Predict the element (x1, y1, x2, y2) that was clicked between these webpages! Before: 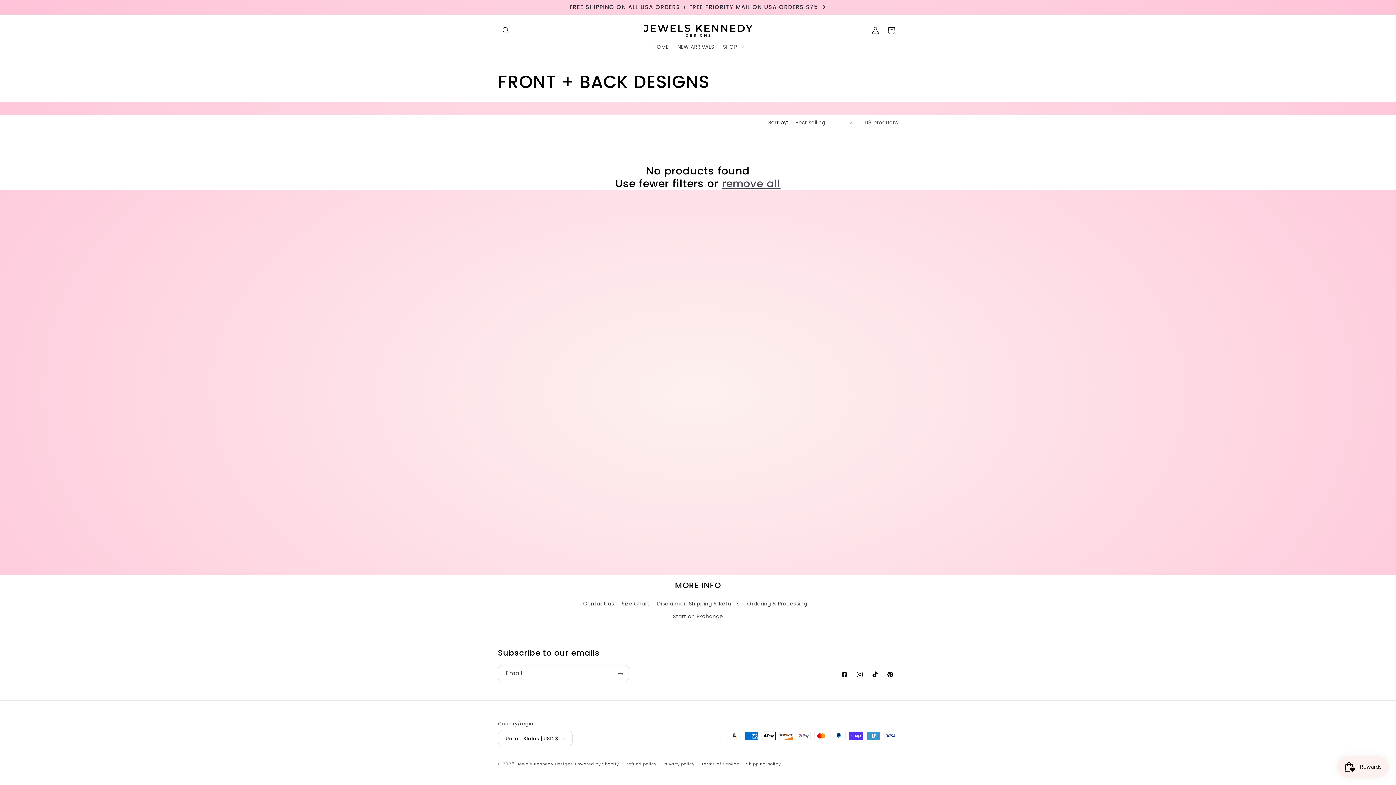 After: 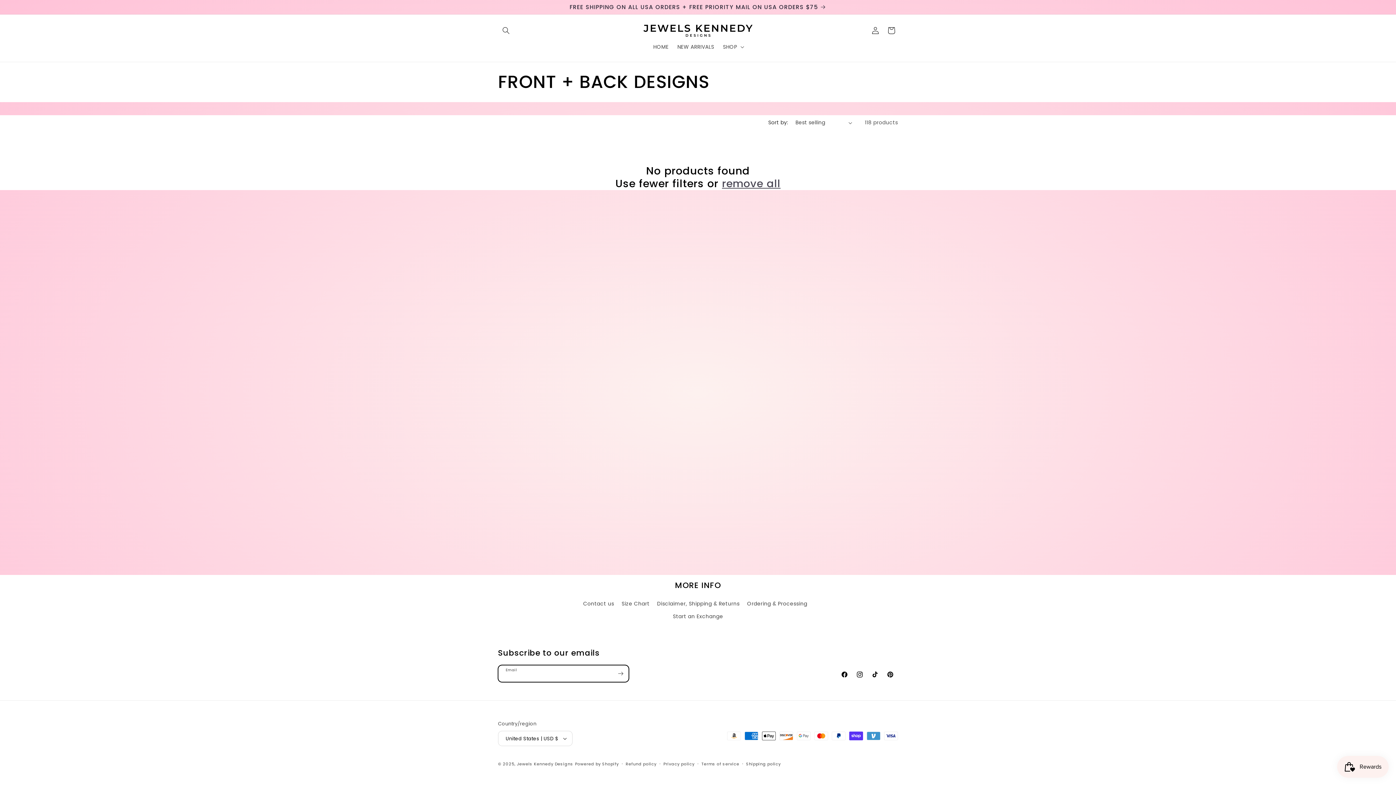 Action: label: Subscribe bbox: (612, 665, 628, 682)